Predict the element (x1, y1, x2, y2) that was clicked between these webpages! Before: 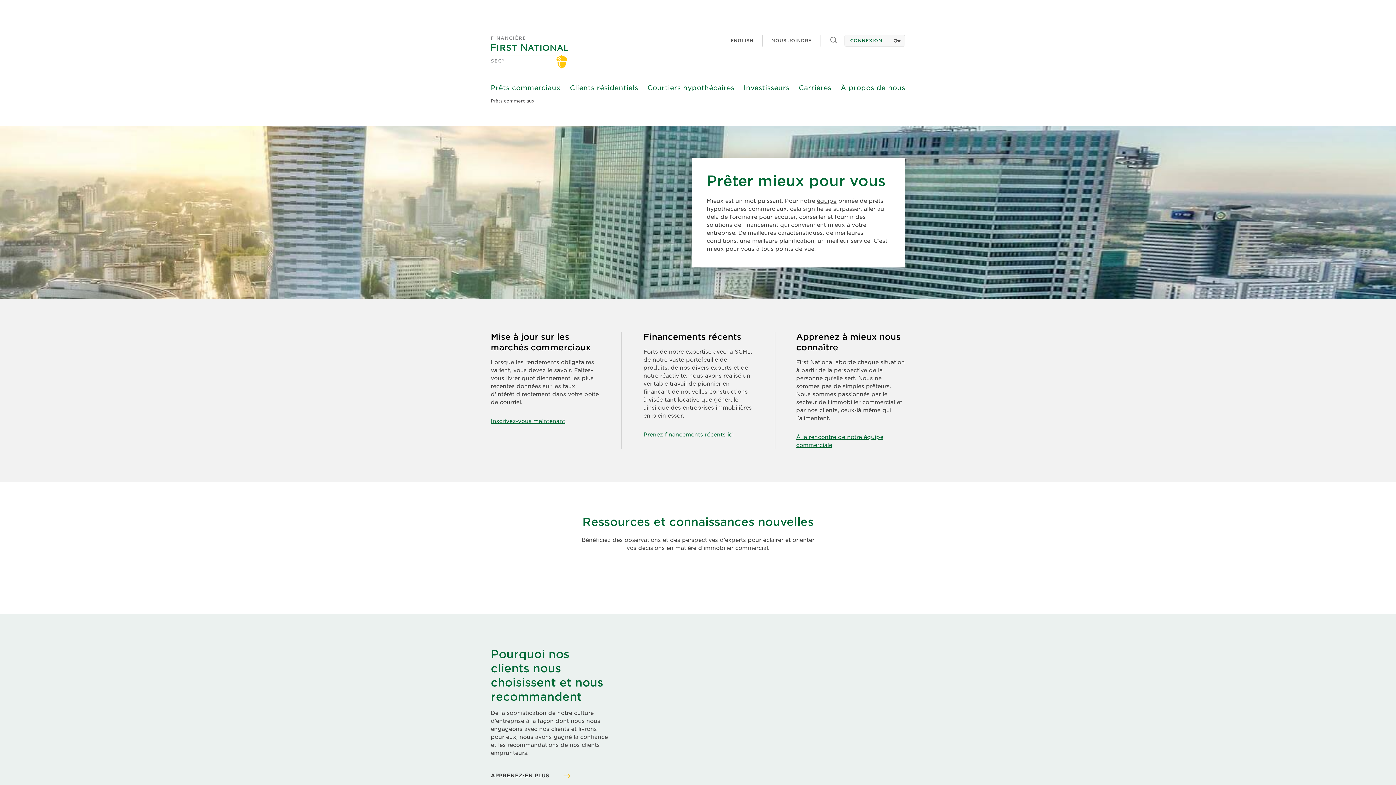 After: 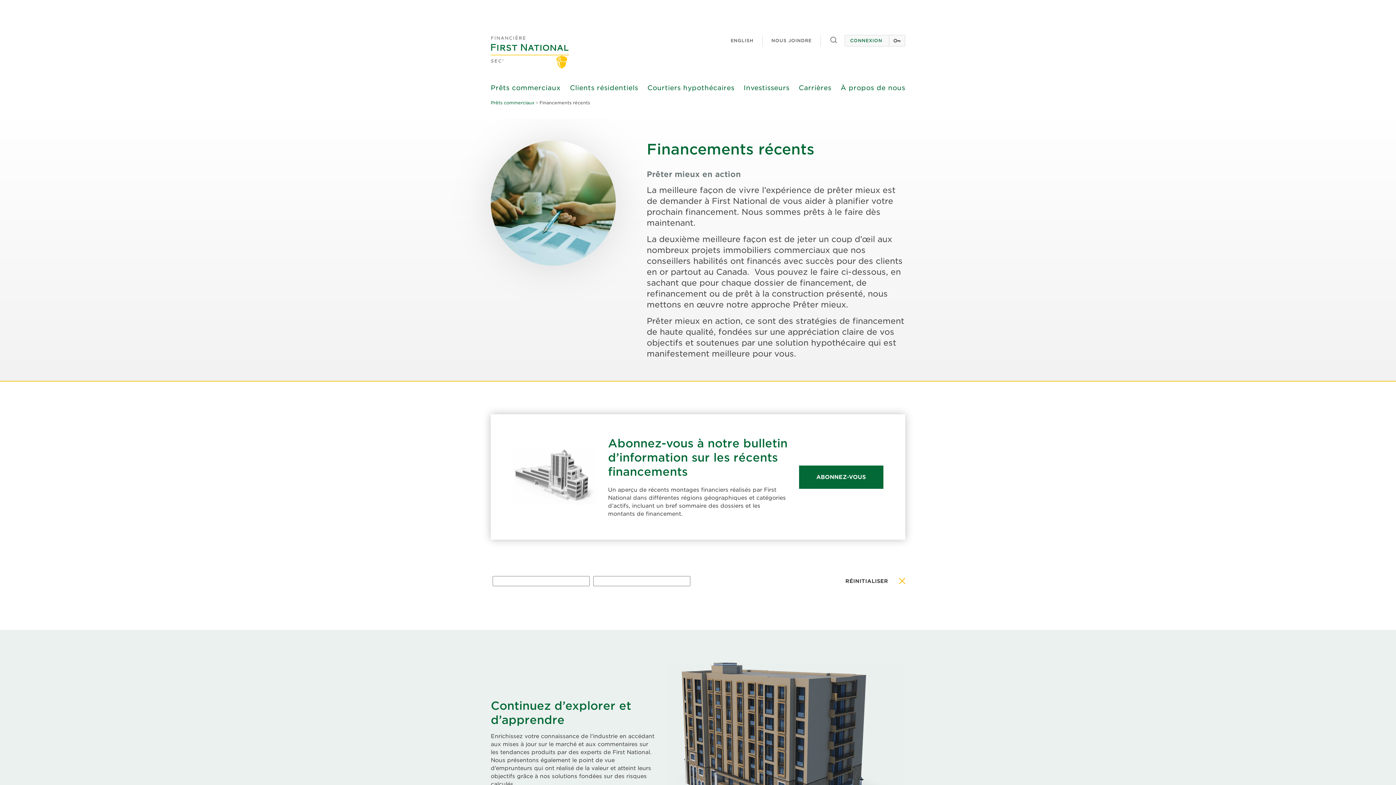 Action: bbox: (643, 431, 733, 438) label: Prenez financements récents ici